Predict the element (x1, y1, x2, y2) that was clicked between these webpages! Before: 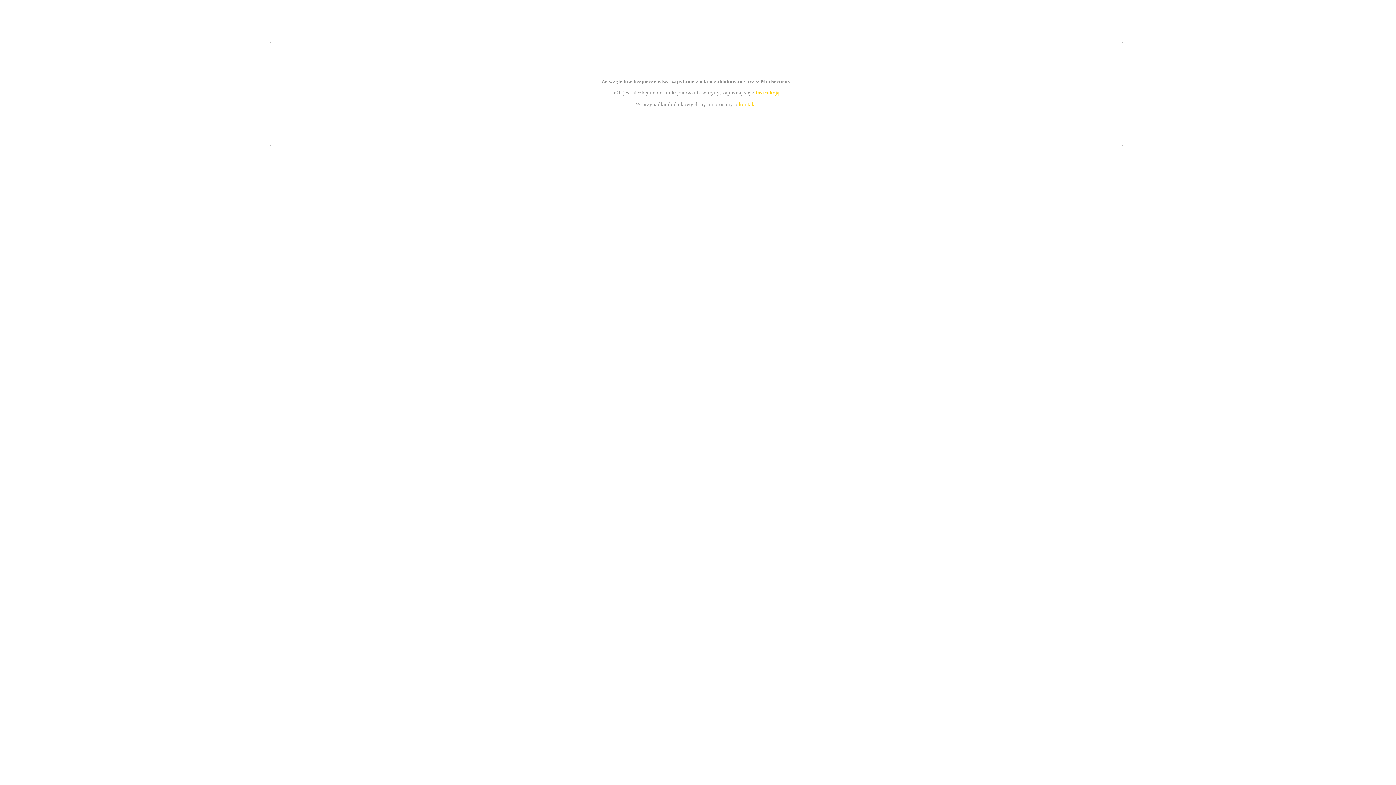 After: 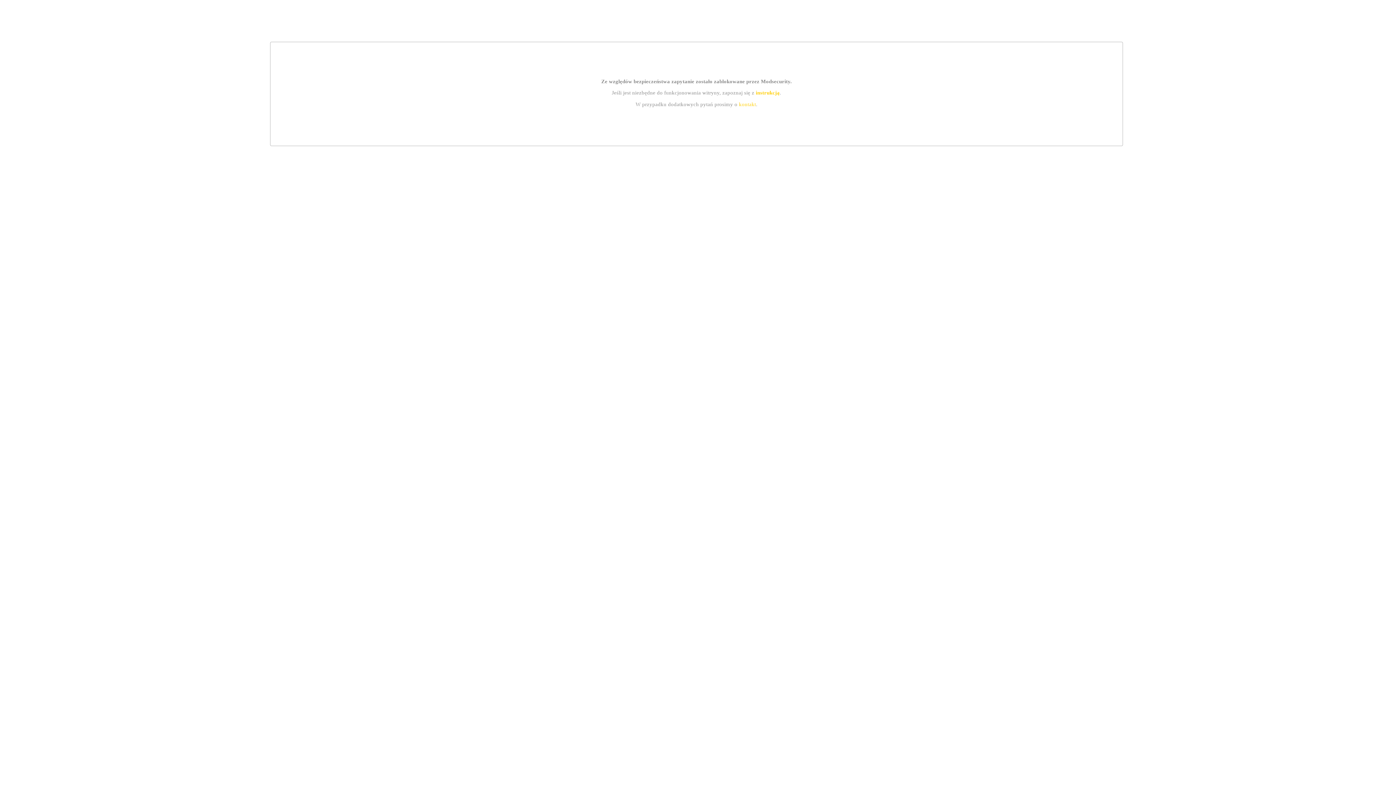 Action: label: instrukcją bbox: (755, 89, 779, 95)